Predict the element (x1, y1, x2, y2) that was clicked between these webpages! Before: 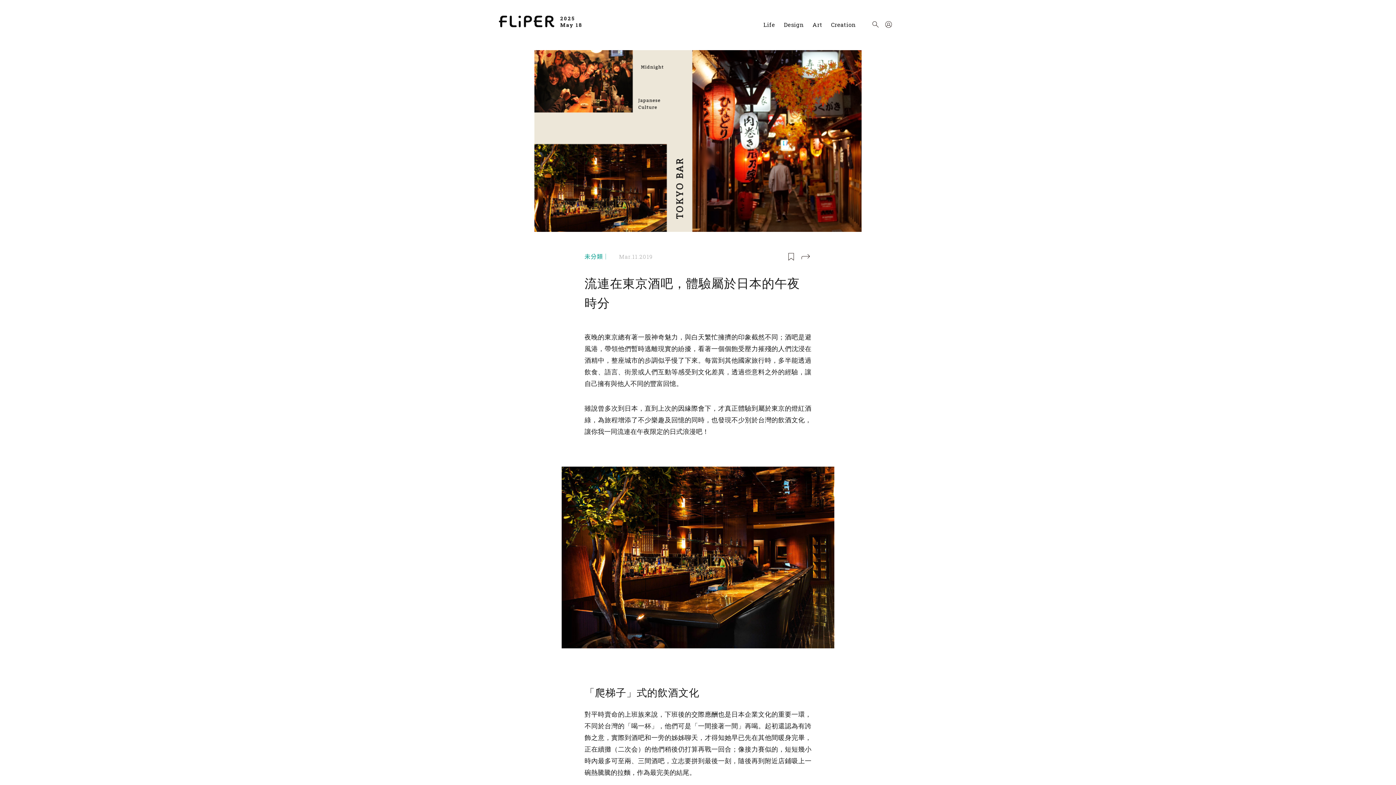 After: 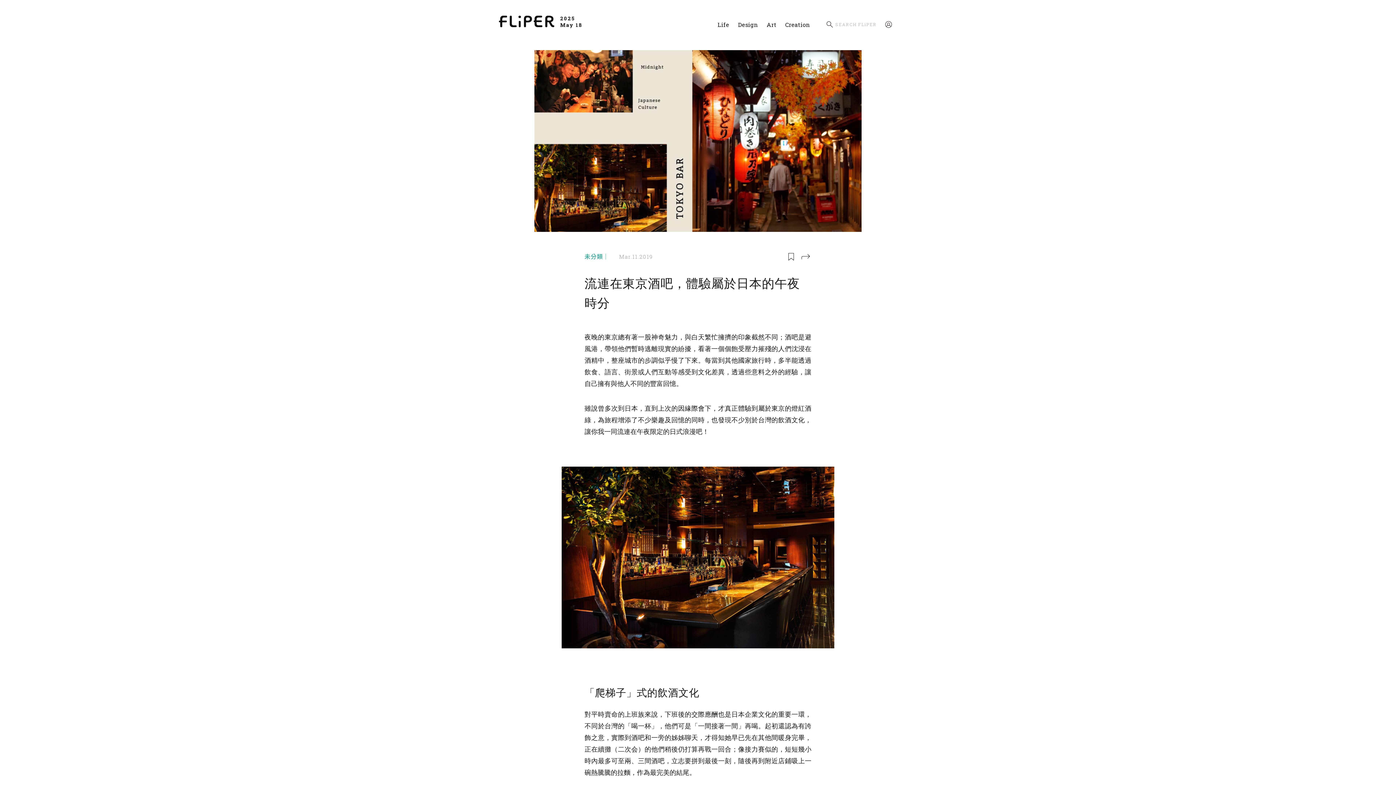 Action: bbox: (872, 20, 879, 28)